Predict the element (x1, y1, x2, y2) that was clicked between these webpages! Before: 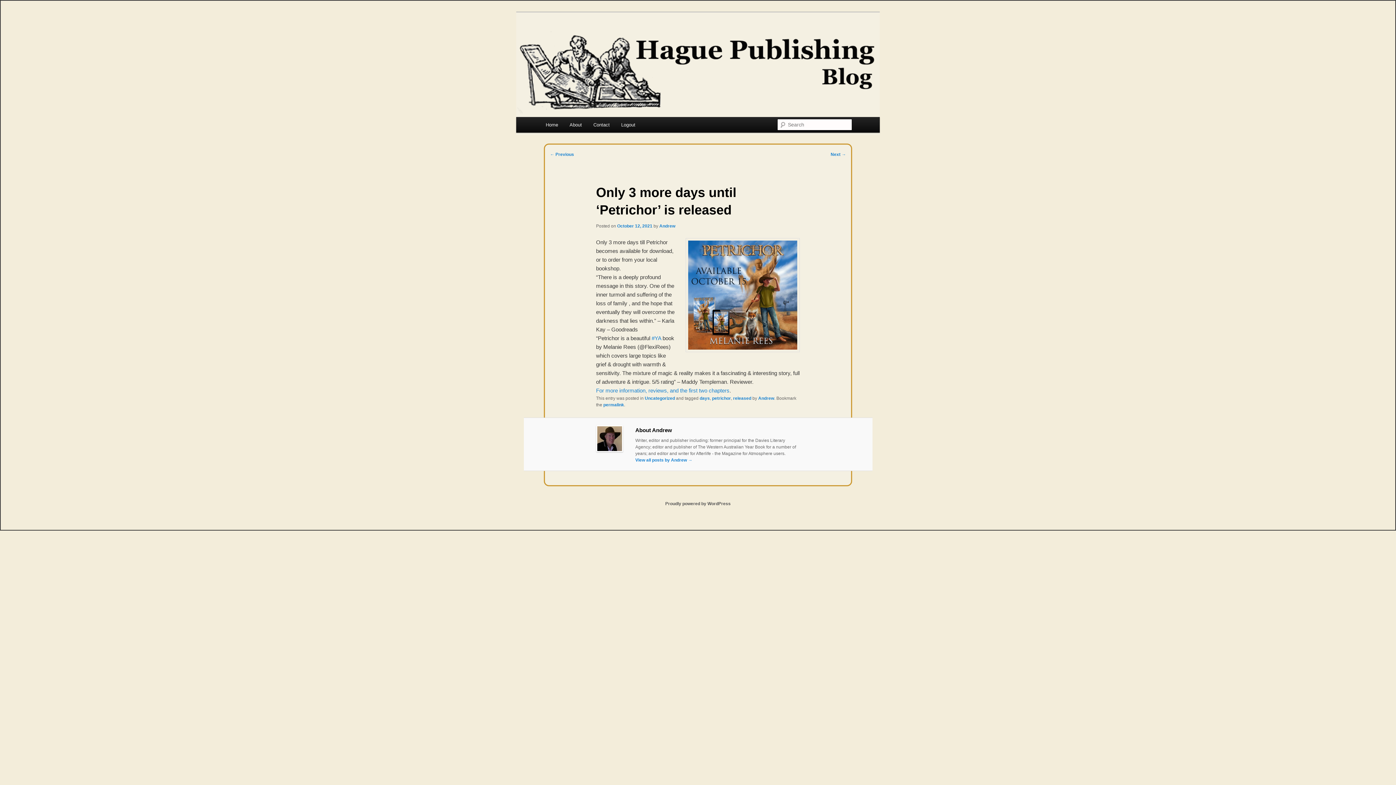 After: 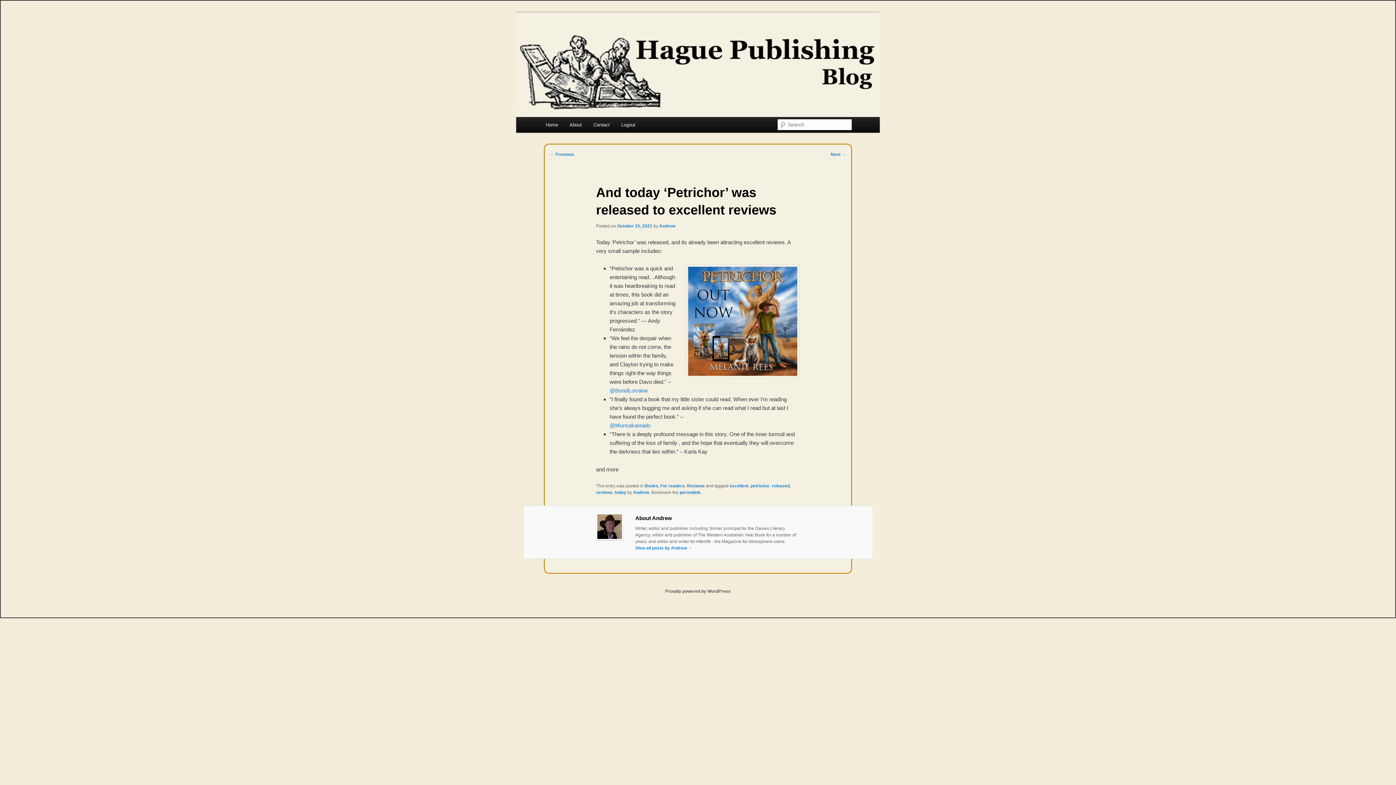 Action: label: Next → bbox: (830, 152, 846, 157)